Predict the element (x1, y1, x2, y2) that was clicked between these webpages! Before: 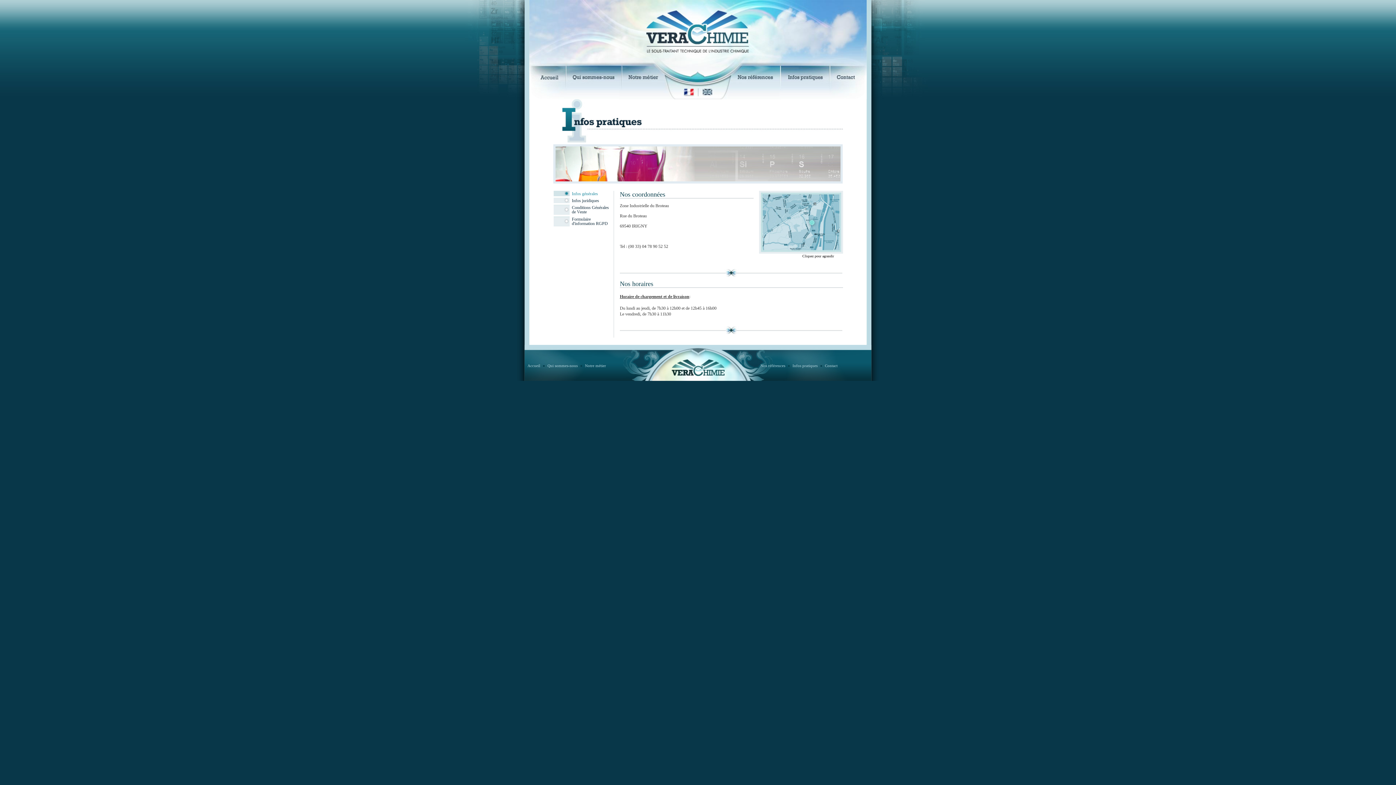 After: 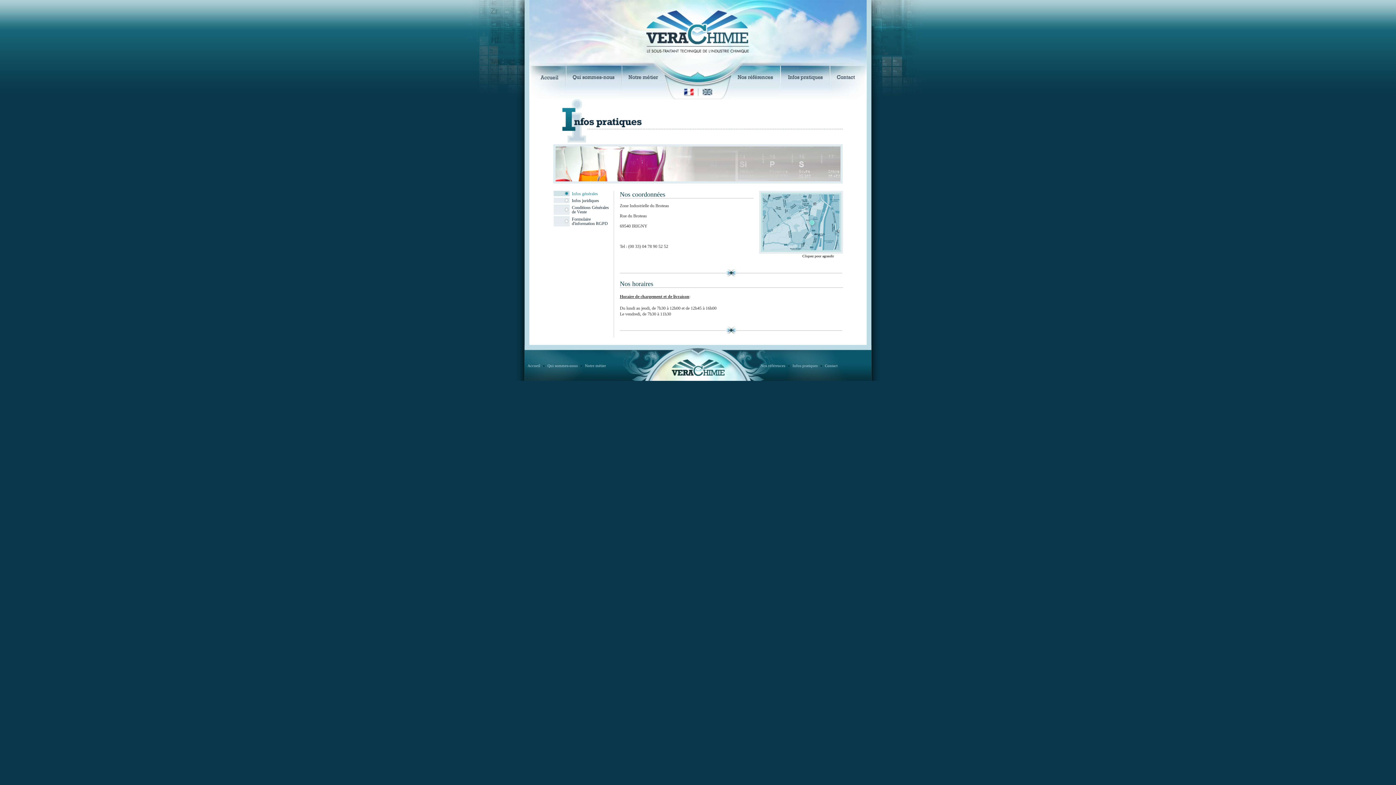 Action: bbox: (572, 191, 598, 196) label: Infos générales